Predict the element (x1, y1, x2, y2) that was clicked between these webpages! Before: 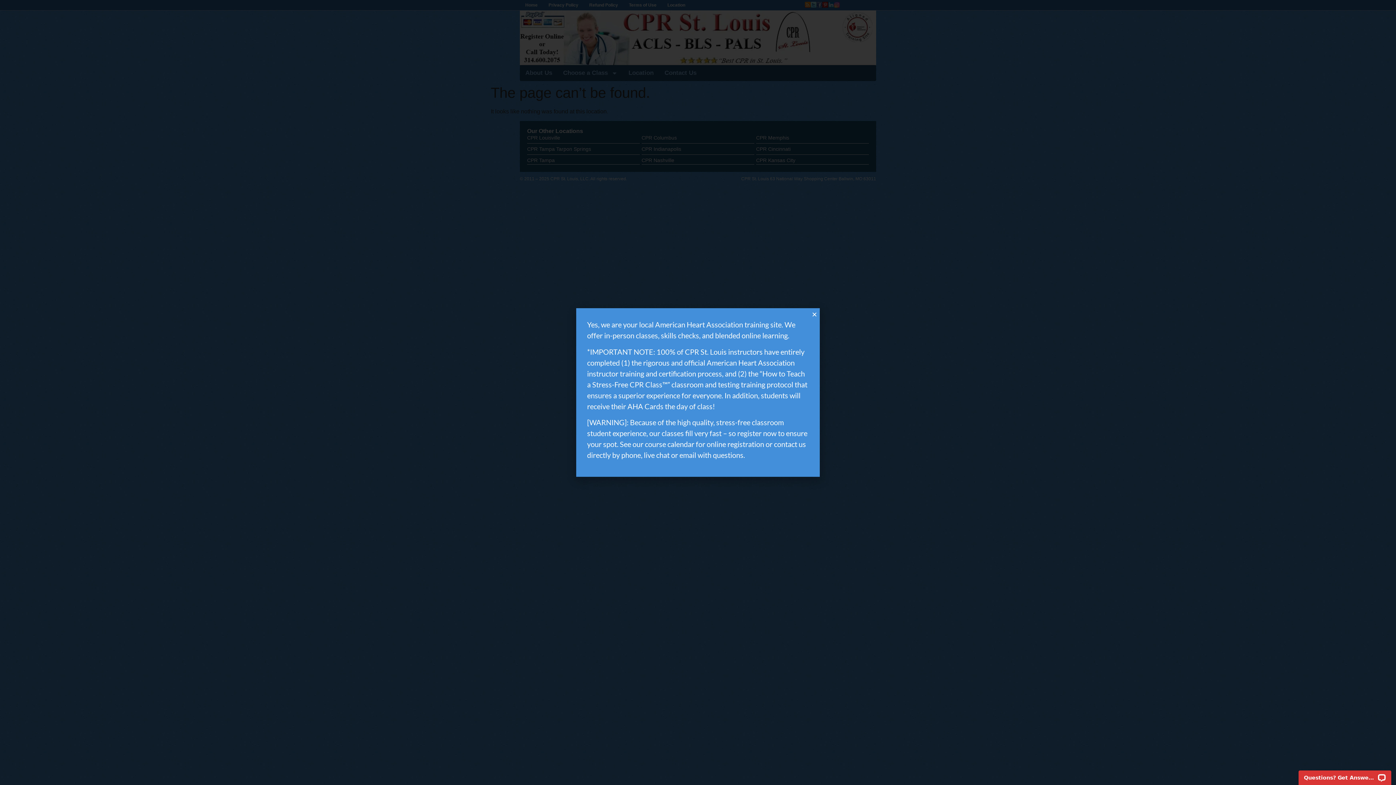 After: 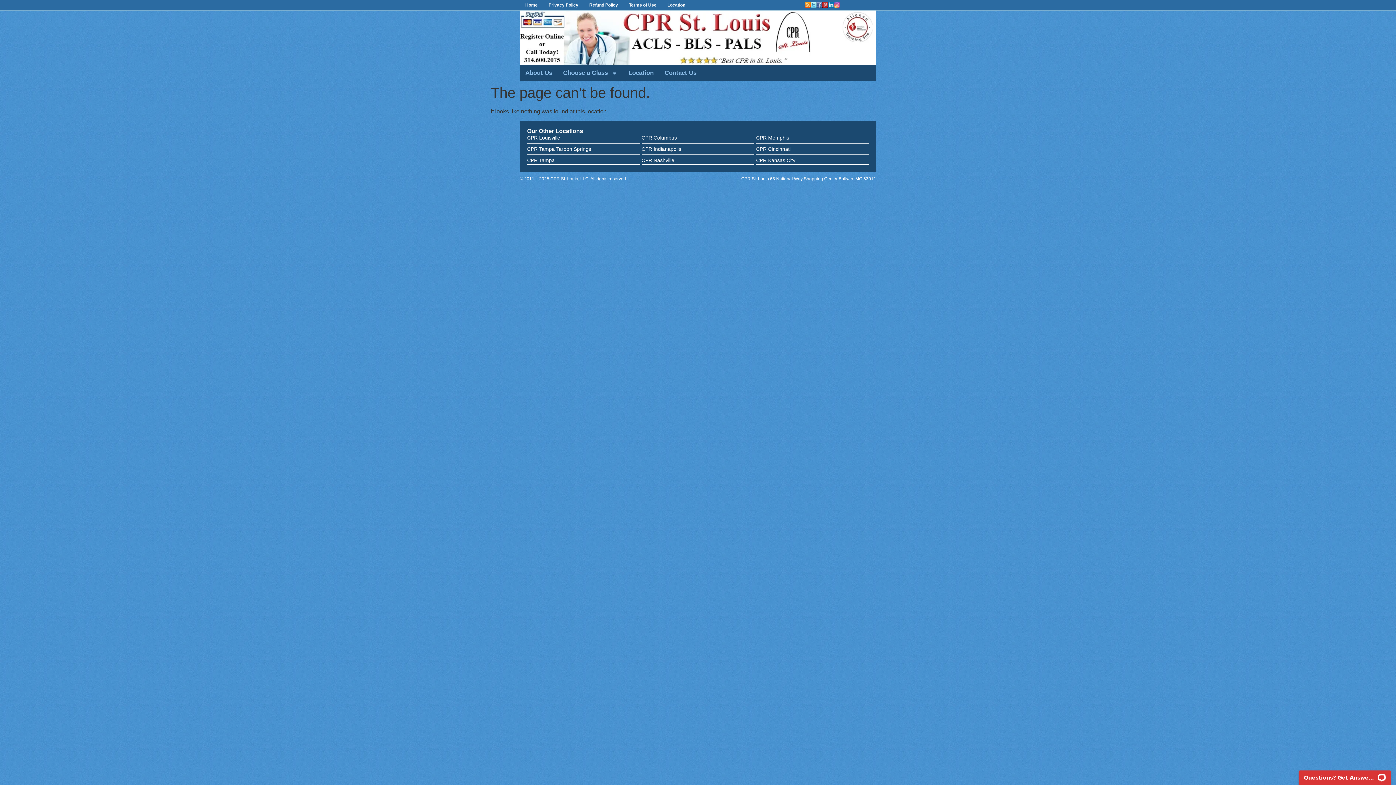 Action: label: Close bbox: (812, 311, 817, 317)